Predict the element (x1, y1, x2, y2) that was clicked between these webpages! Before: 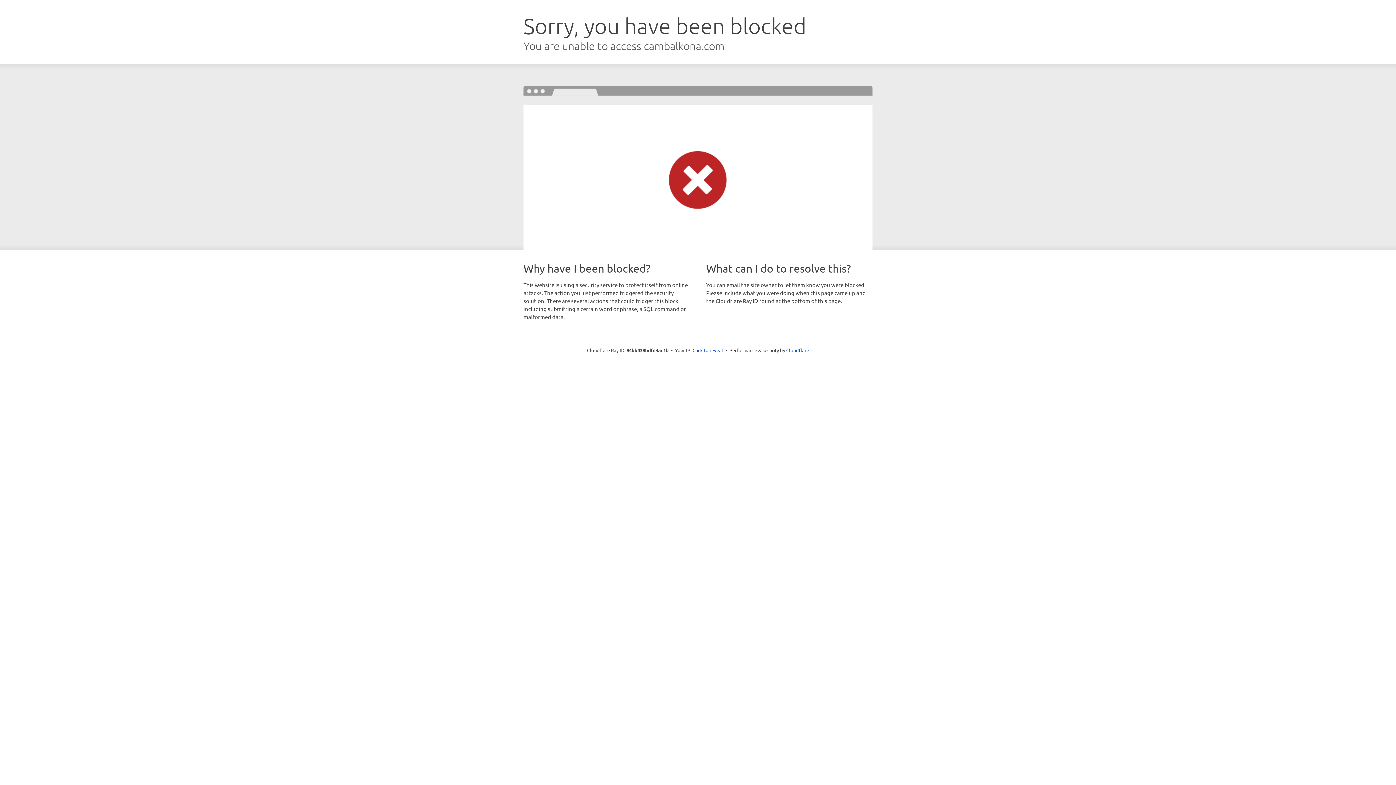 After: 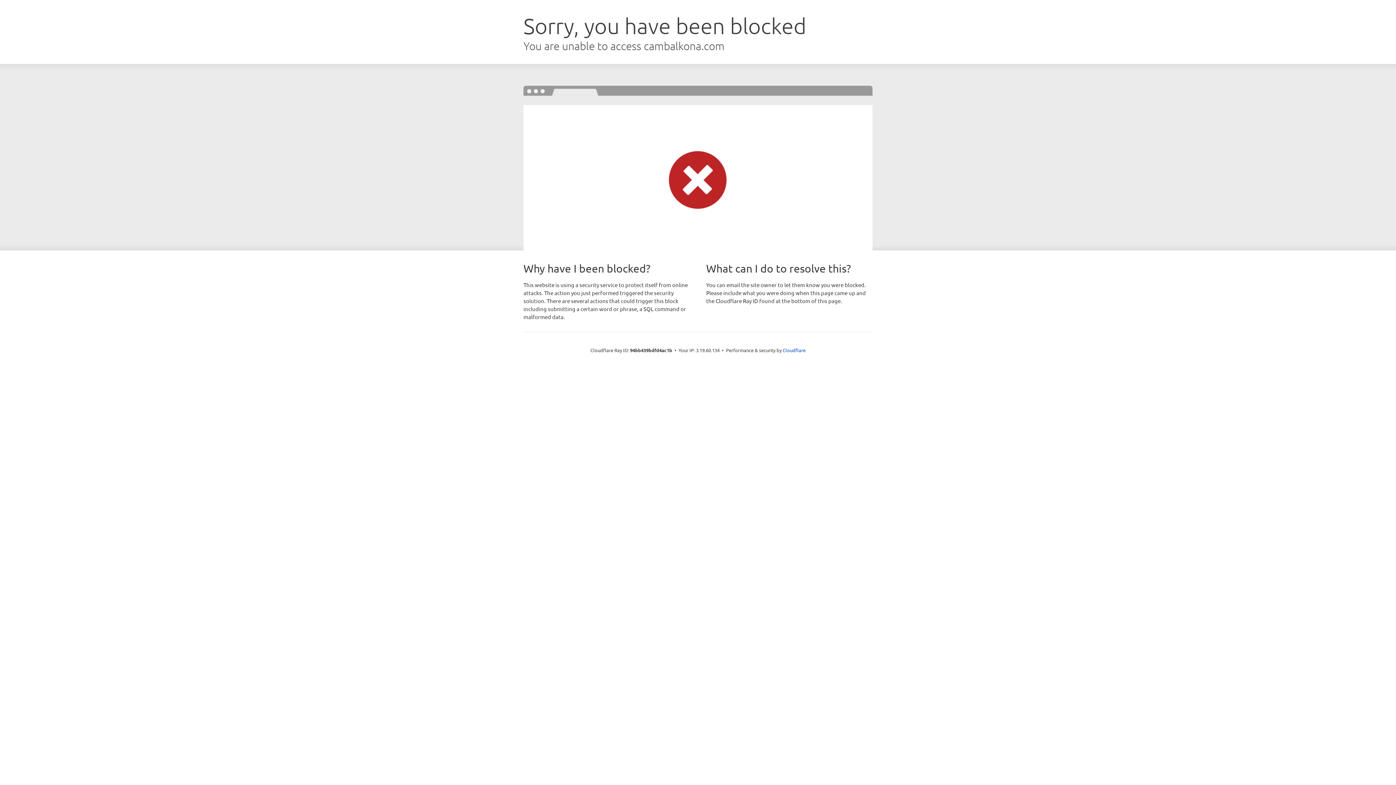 Action: label: Click to reveal bbox: (692, 346, 723, 353)